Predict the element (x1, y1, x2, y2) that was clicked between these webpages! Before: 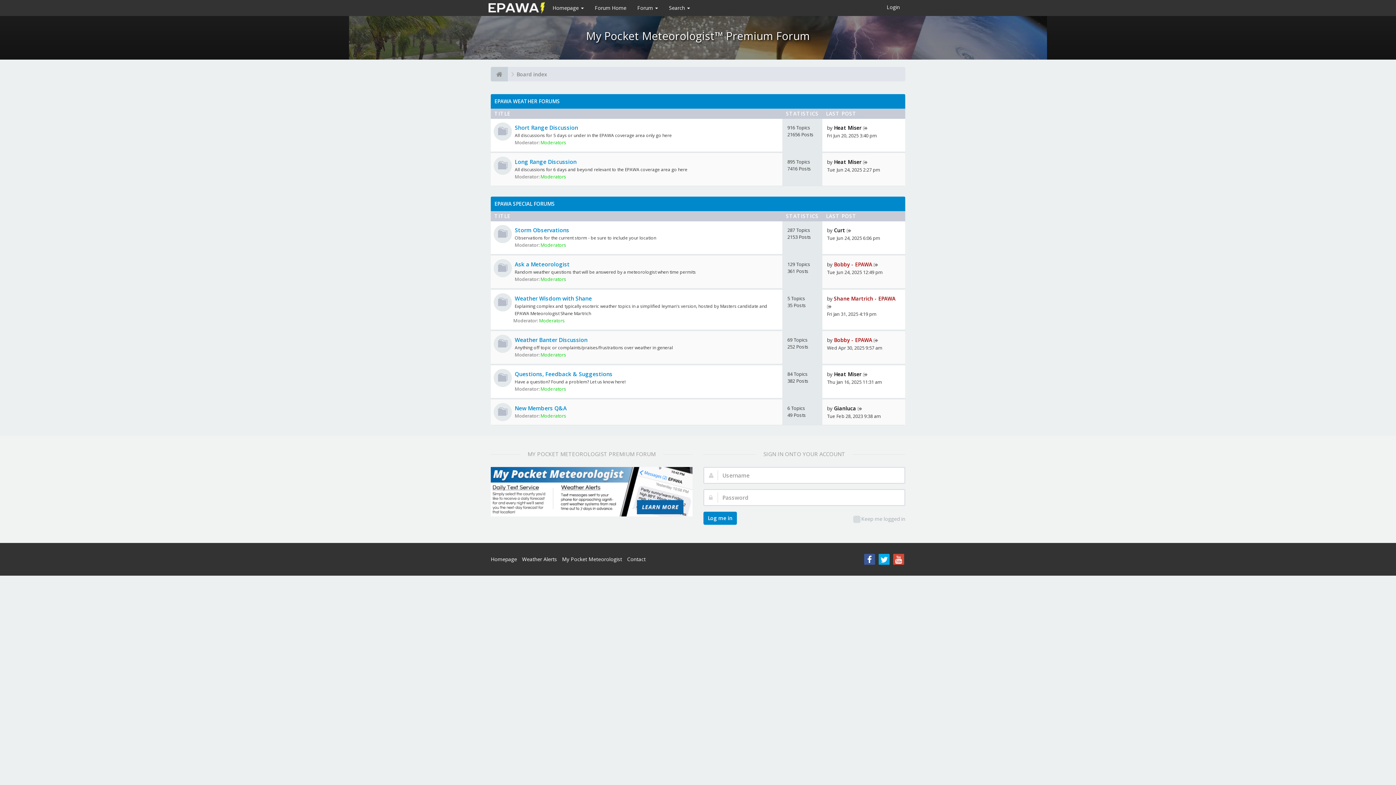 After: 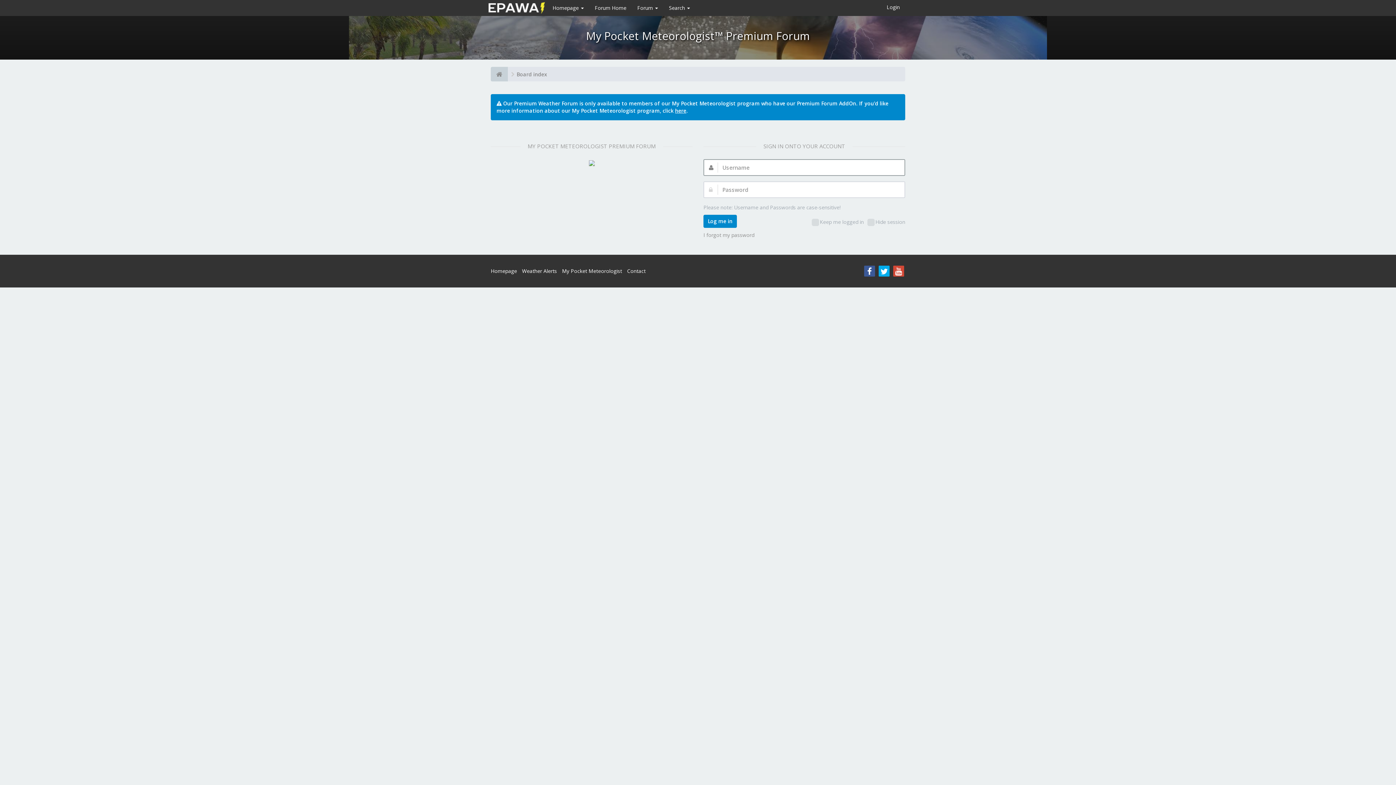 Action: bbox: (863, 370, 868, 377)